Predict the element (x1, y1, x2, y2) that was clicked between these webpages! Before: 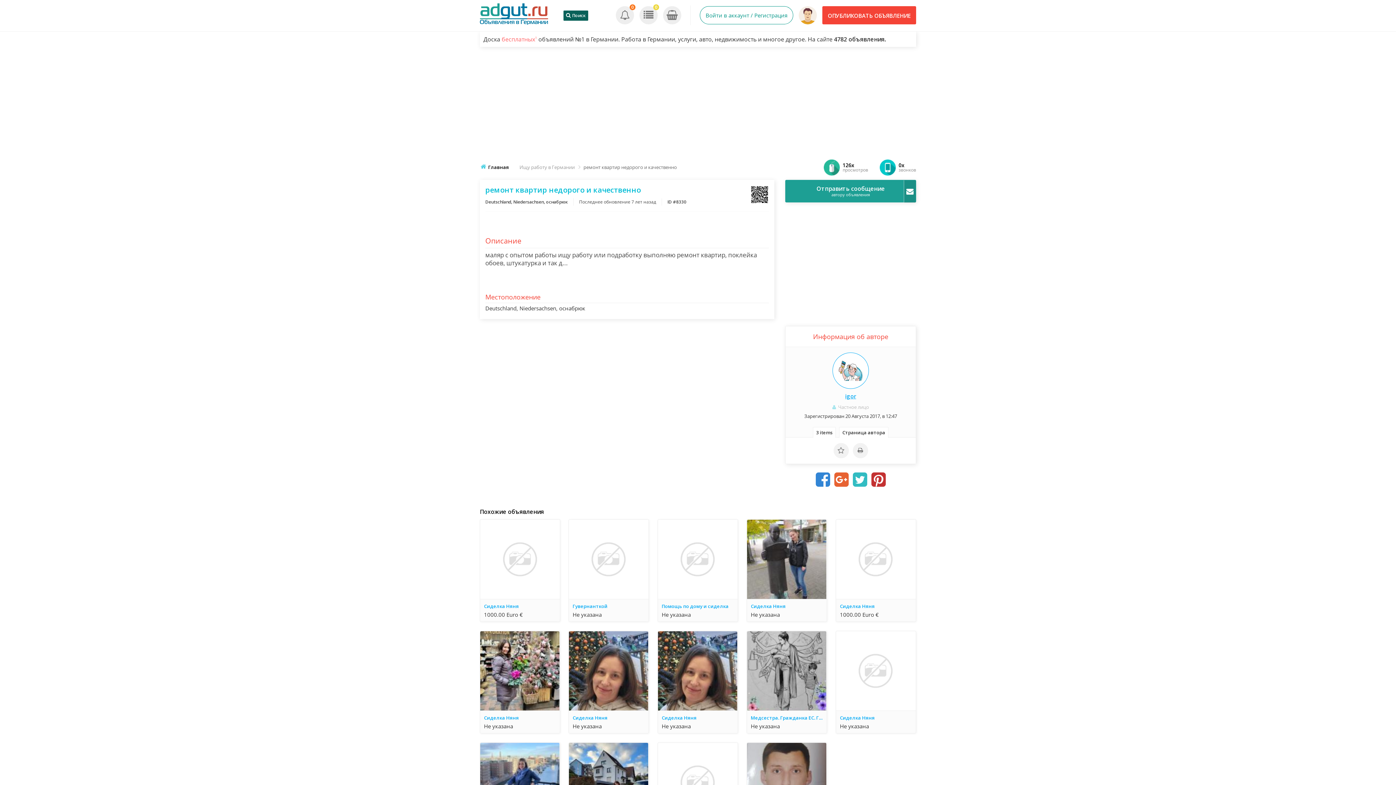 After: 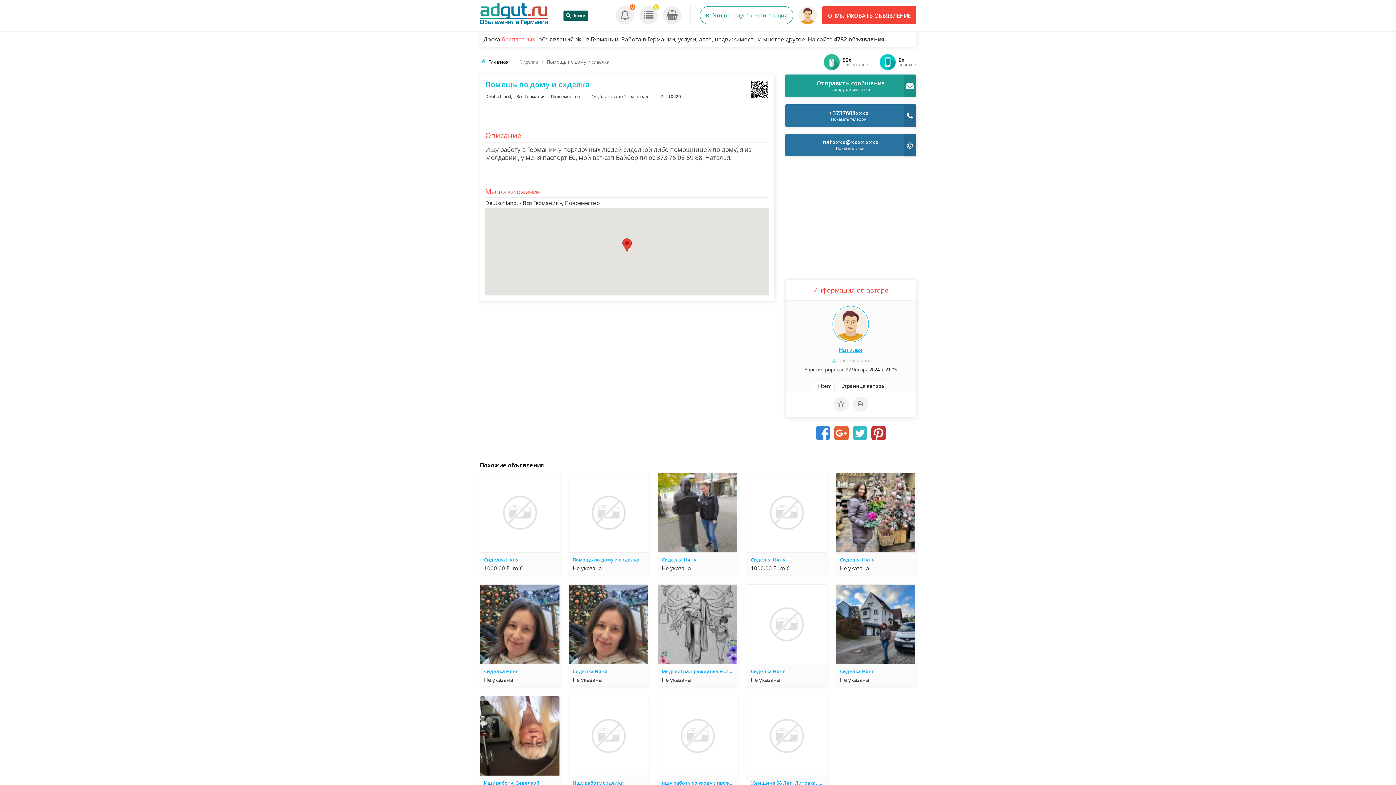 Action: bbox: (658, 520, 737, 599)